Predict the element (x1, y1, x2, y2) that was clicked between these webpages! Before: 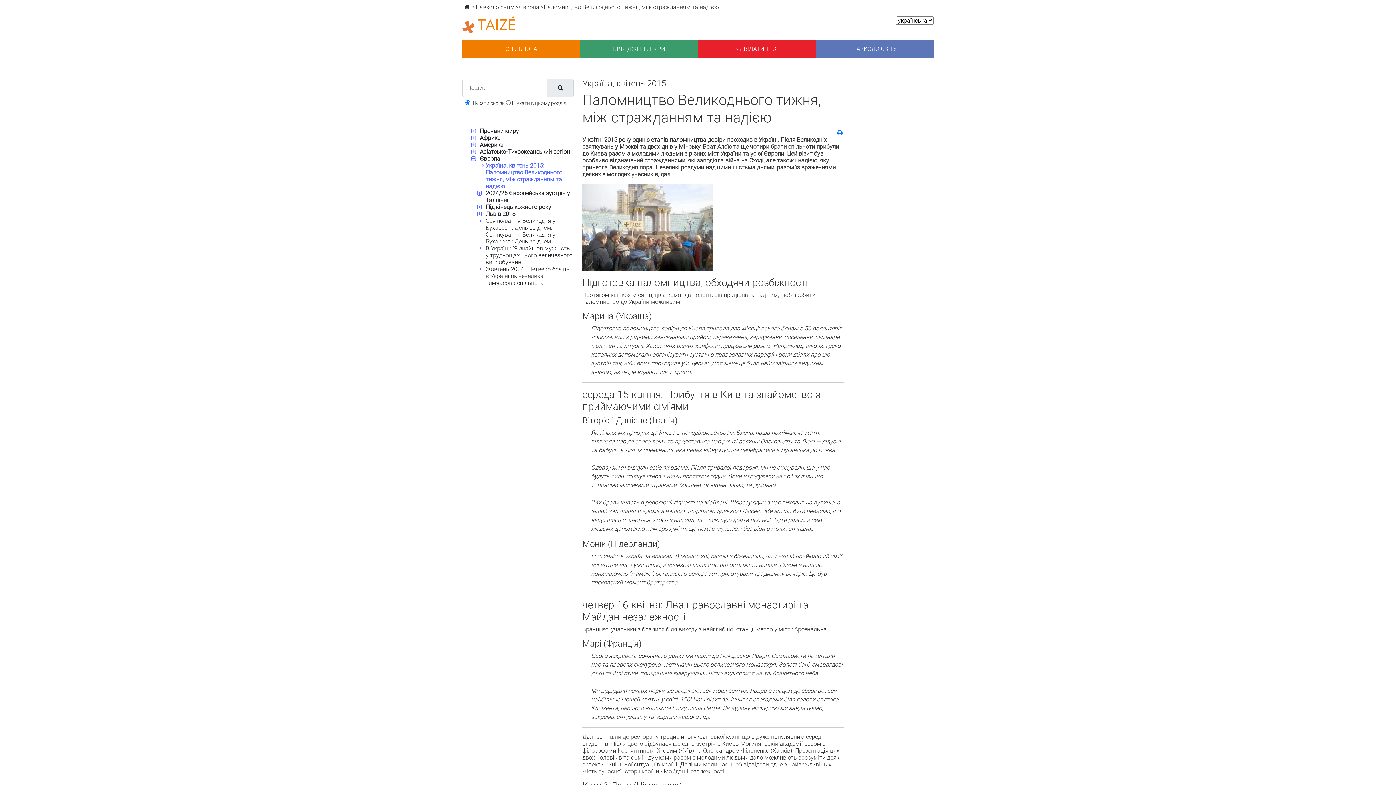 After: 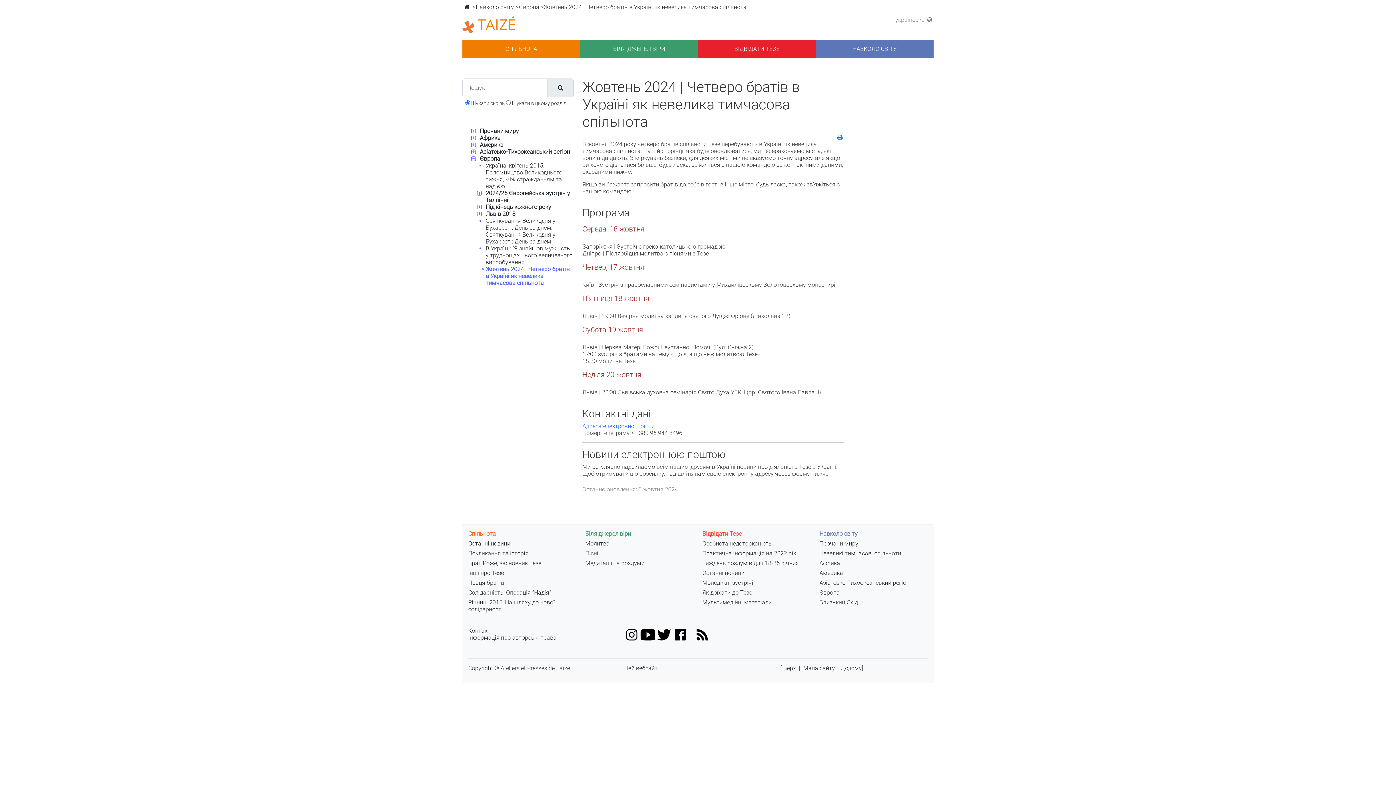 Action: bbox: (485, 265, 569, 286) label: Жовтень 2024 | Четверо братів в Україні як невелика тимчасова спільнота